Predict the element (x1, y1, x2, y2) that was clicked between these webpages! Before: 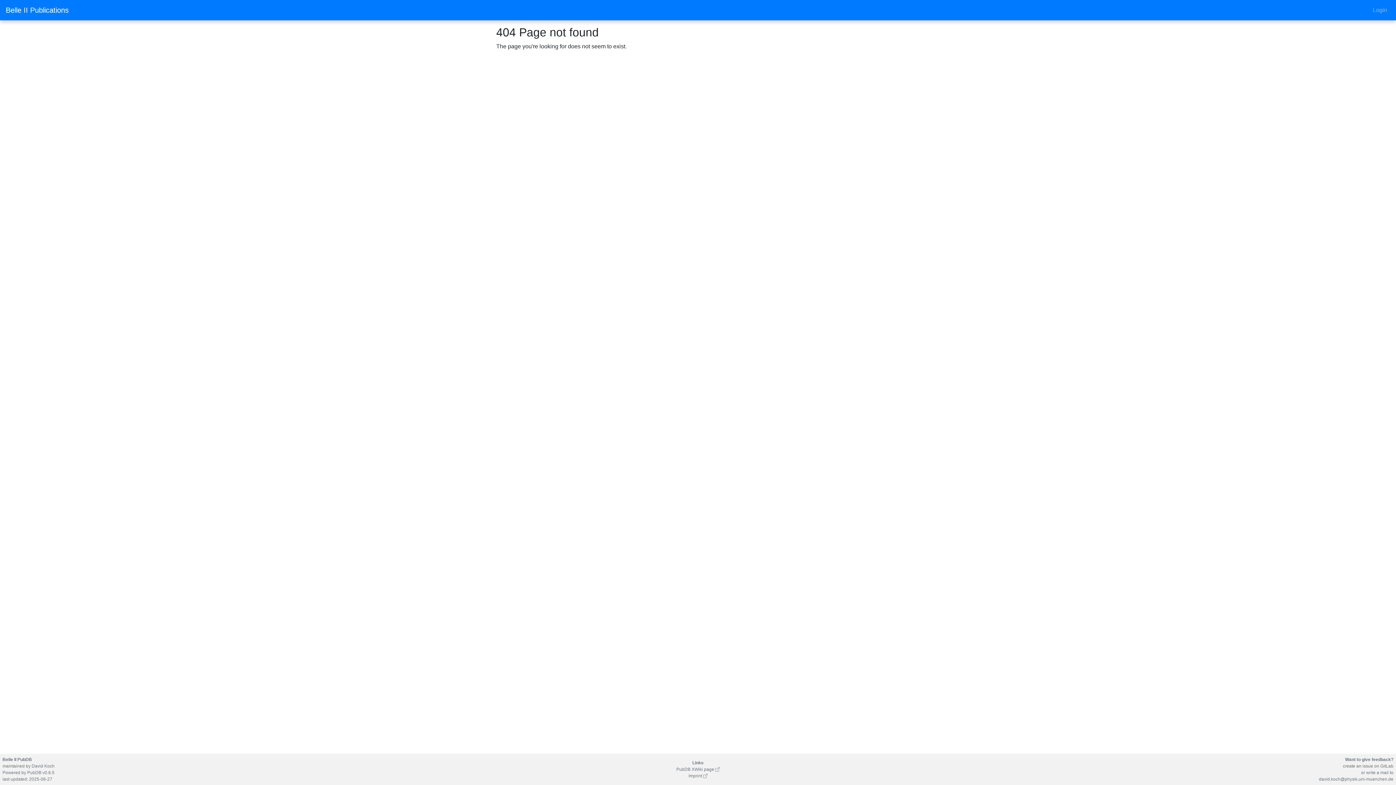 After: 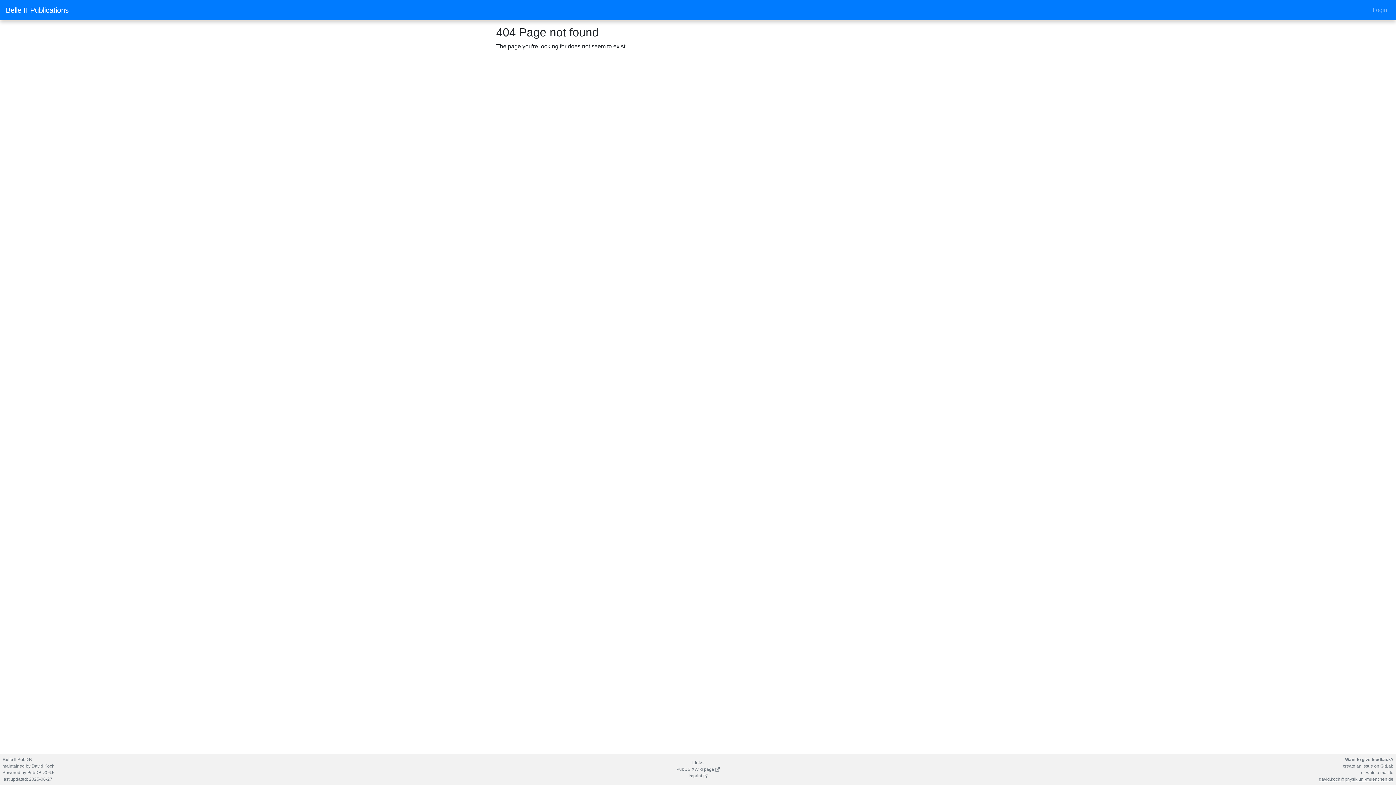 Action: bbox: (1319, 777, 1393, 782) label: david.koch@physik.uni-muenchen.de